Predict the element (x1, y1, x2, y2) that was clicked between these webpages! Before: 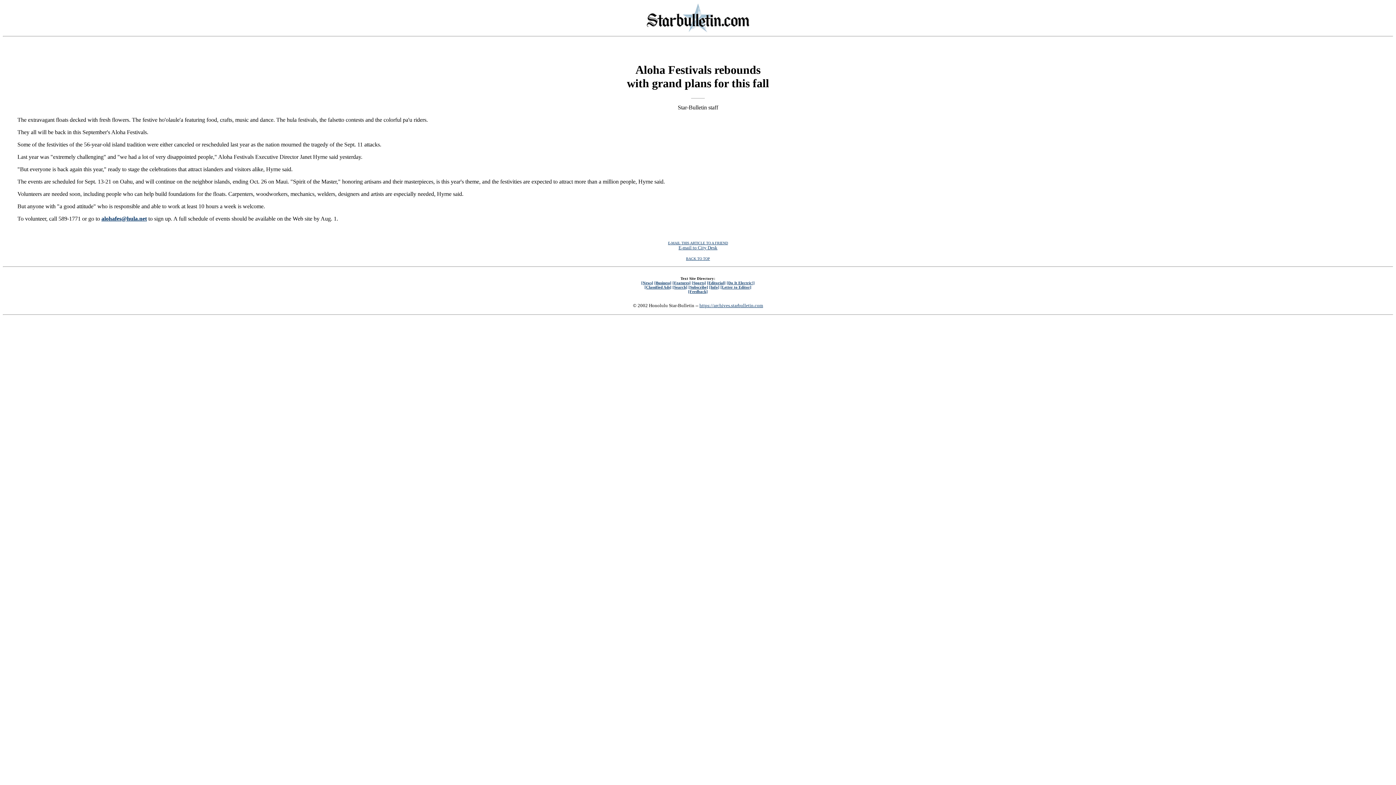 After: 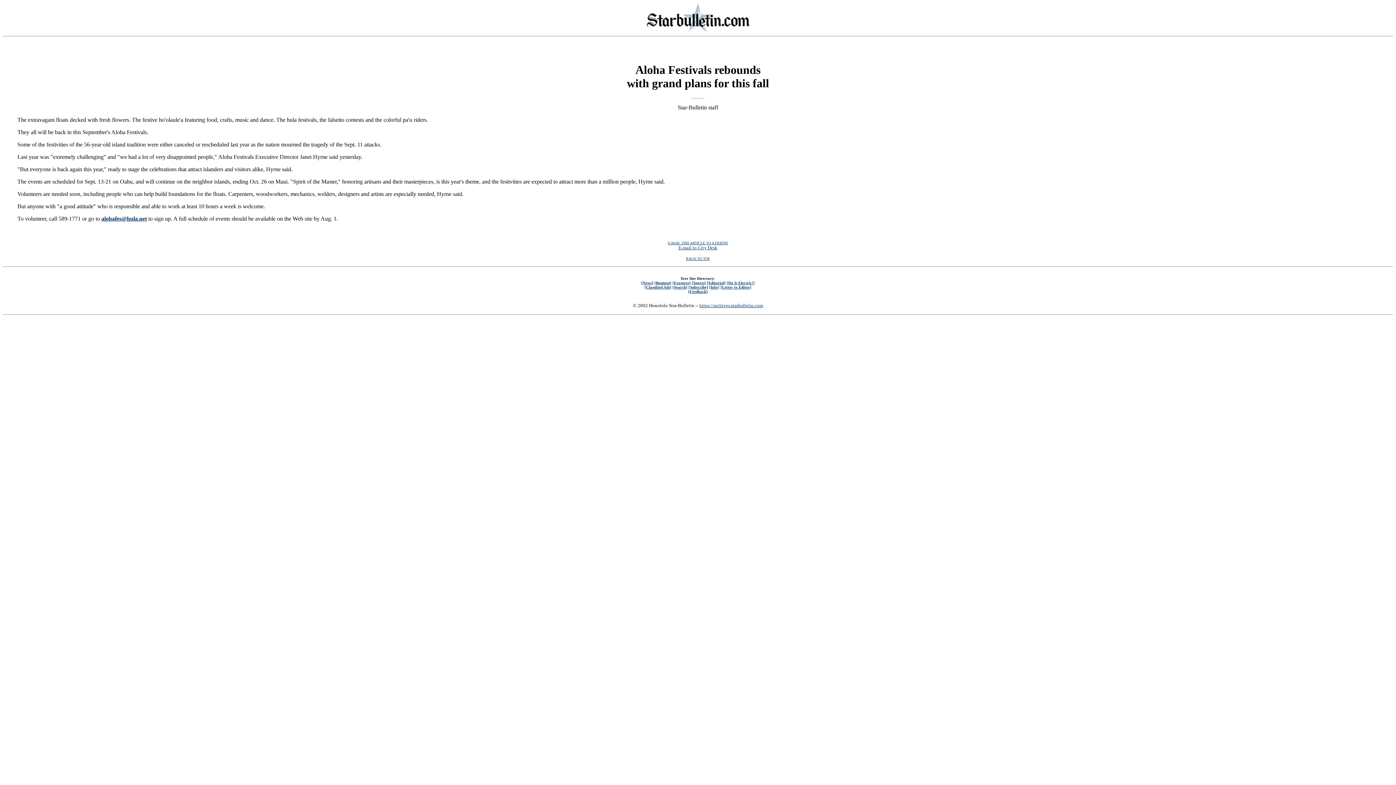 Action: label: E-MAIL THIS ARTICLE TO A FRIEND bbox: (668, 241, 728, 245)